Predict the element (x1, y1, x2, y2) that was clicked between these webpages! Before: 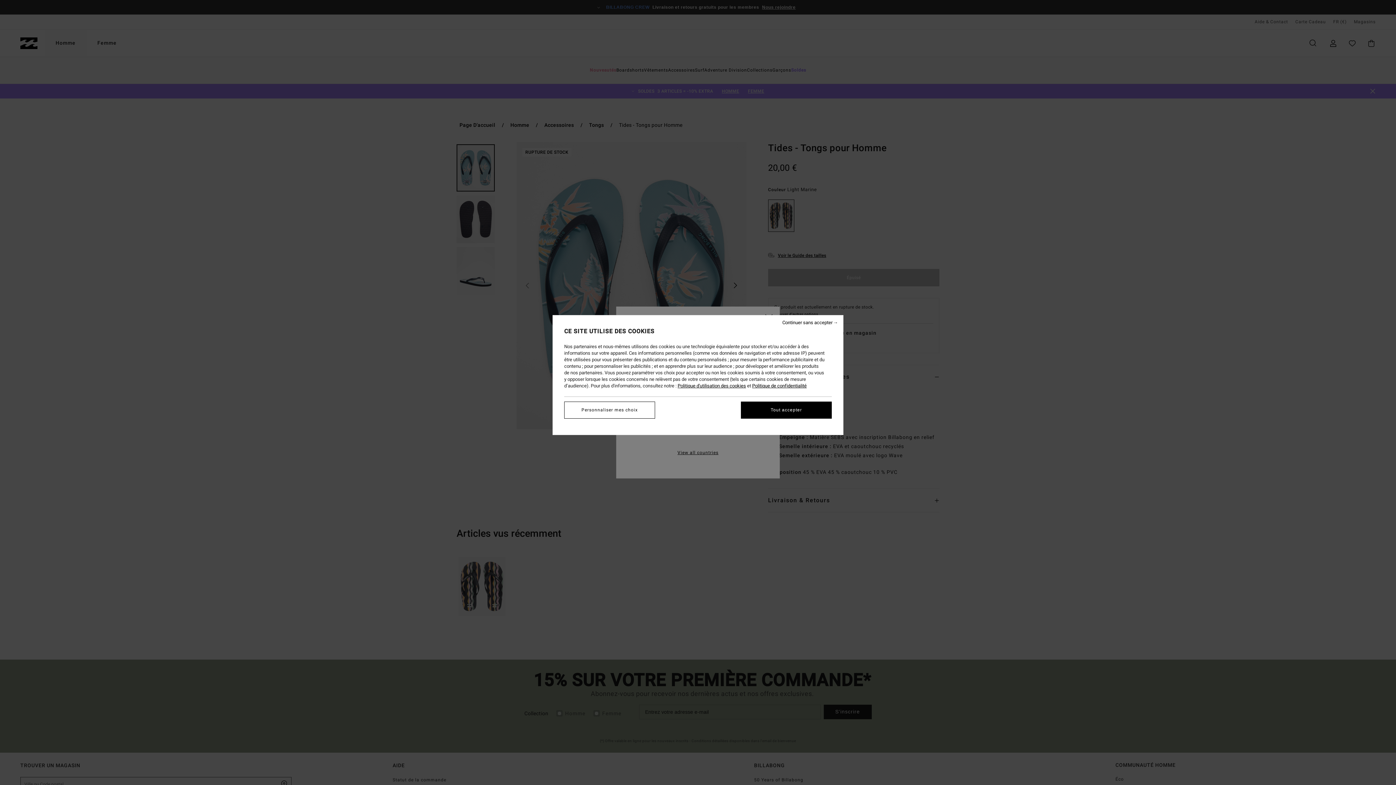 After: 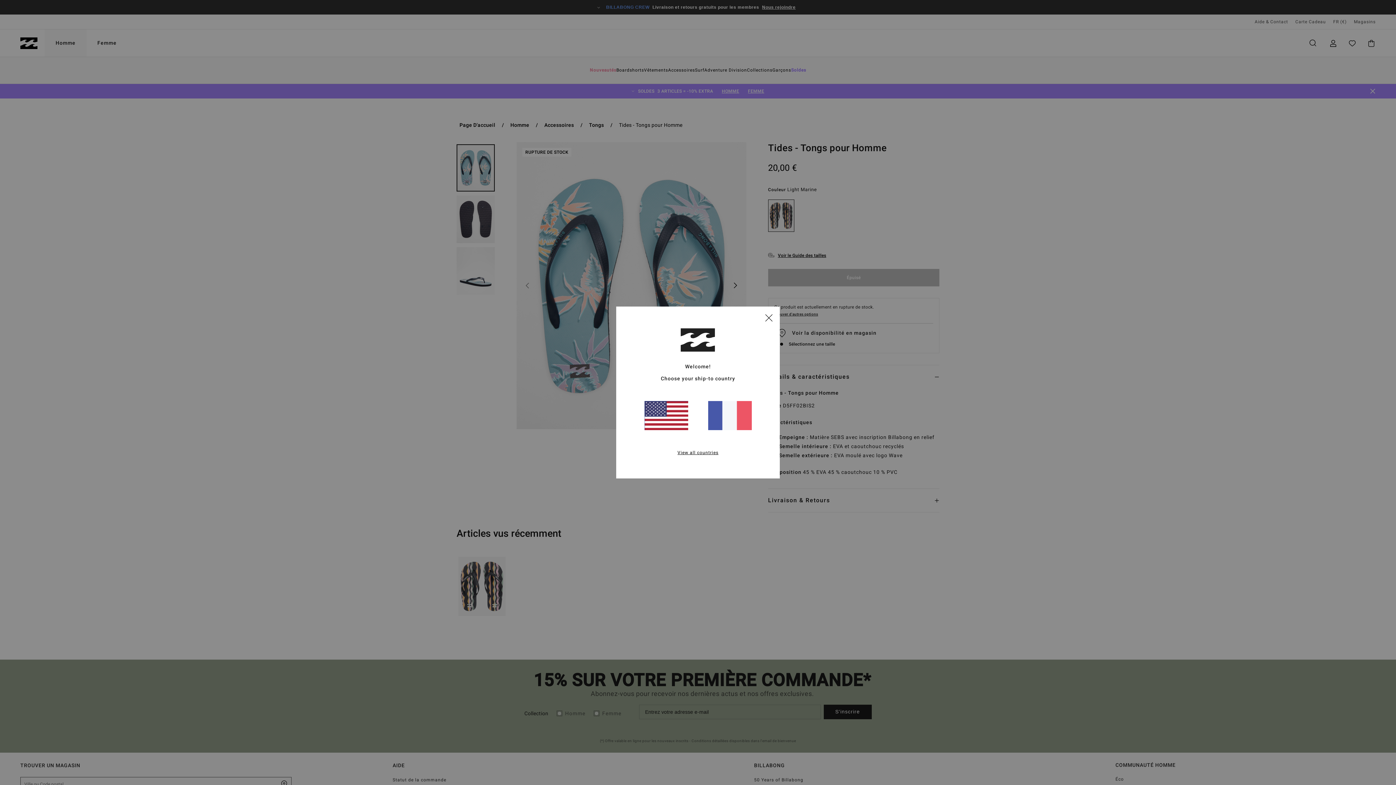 Action: label: Tout accepter bbox: (741, 401, 832, 418)